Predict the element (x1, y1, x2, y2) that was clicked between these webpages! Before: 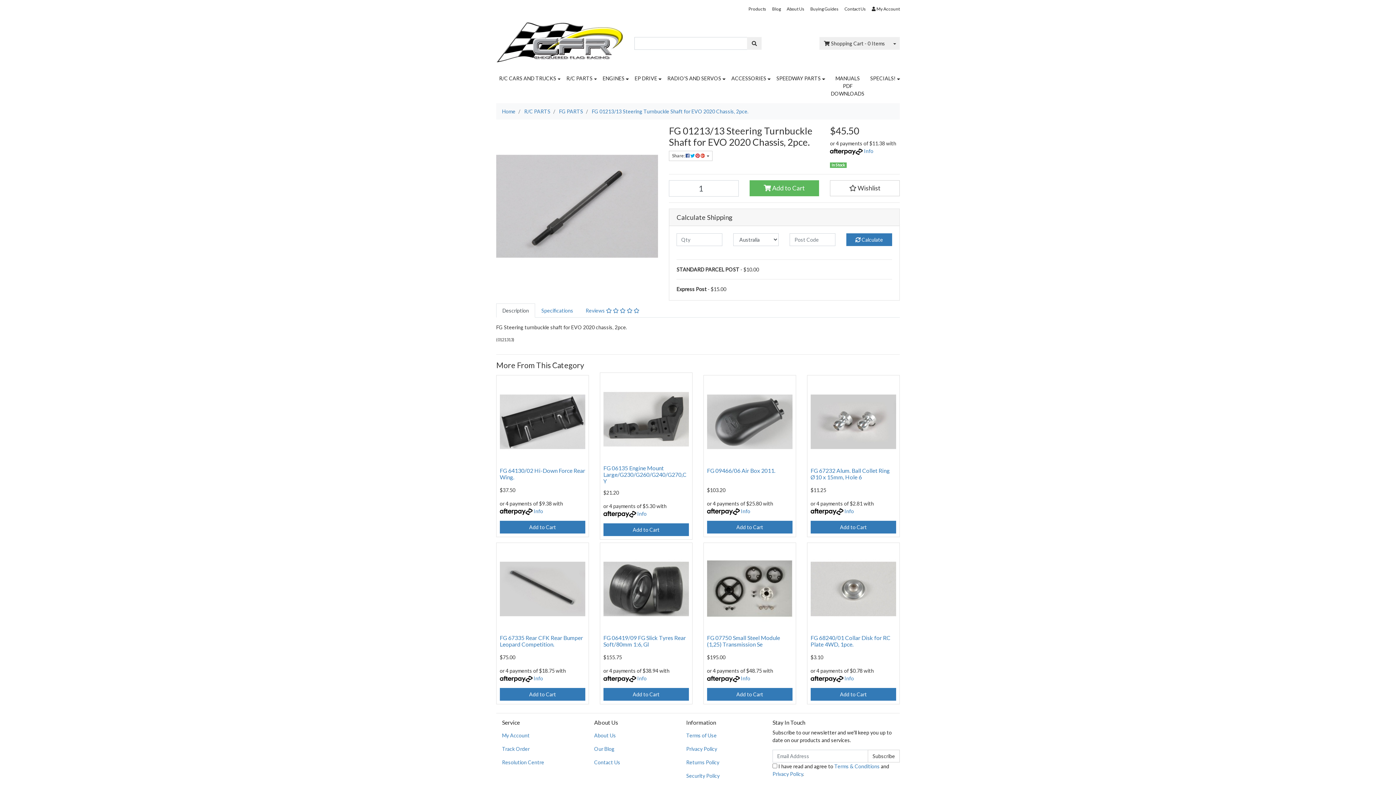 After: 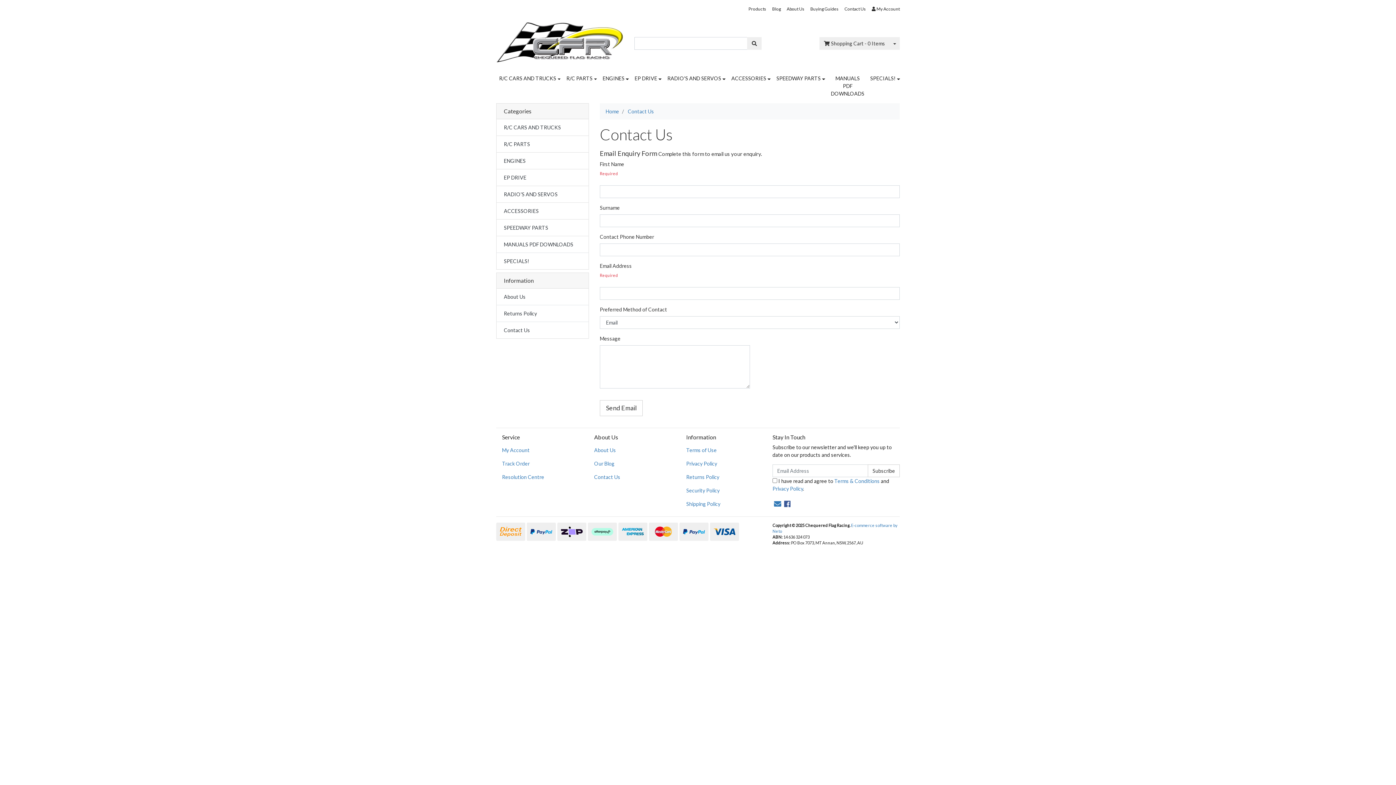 Action: label: Contact Us bbox: (841, 2, 869, 15)